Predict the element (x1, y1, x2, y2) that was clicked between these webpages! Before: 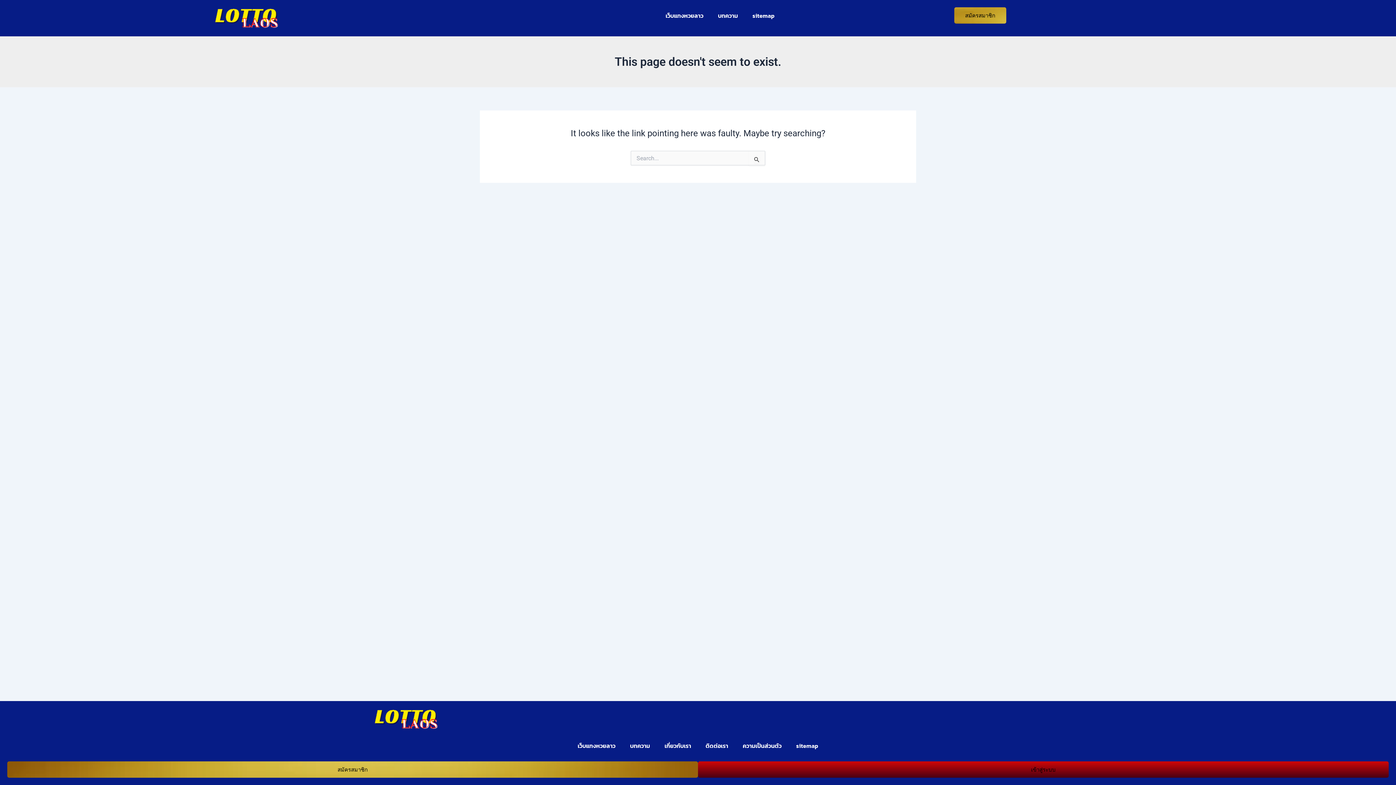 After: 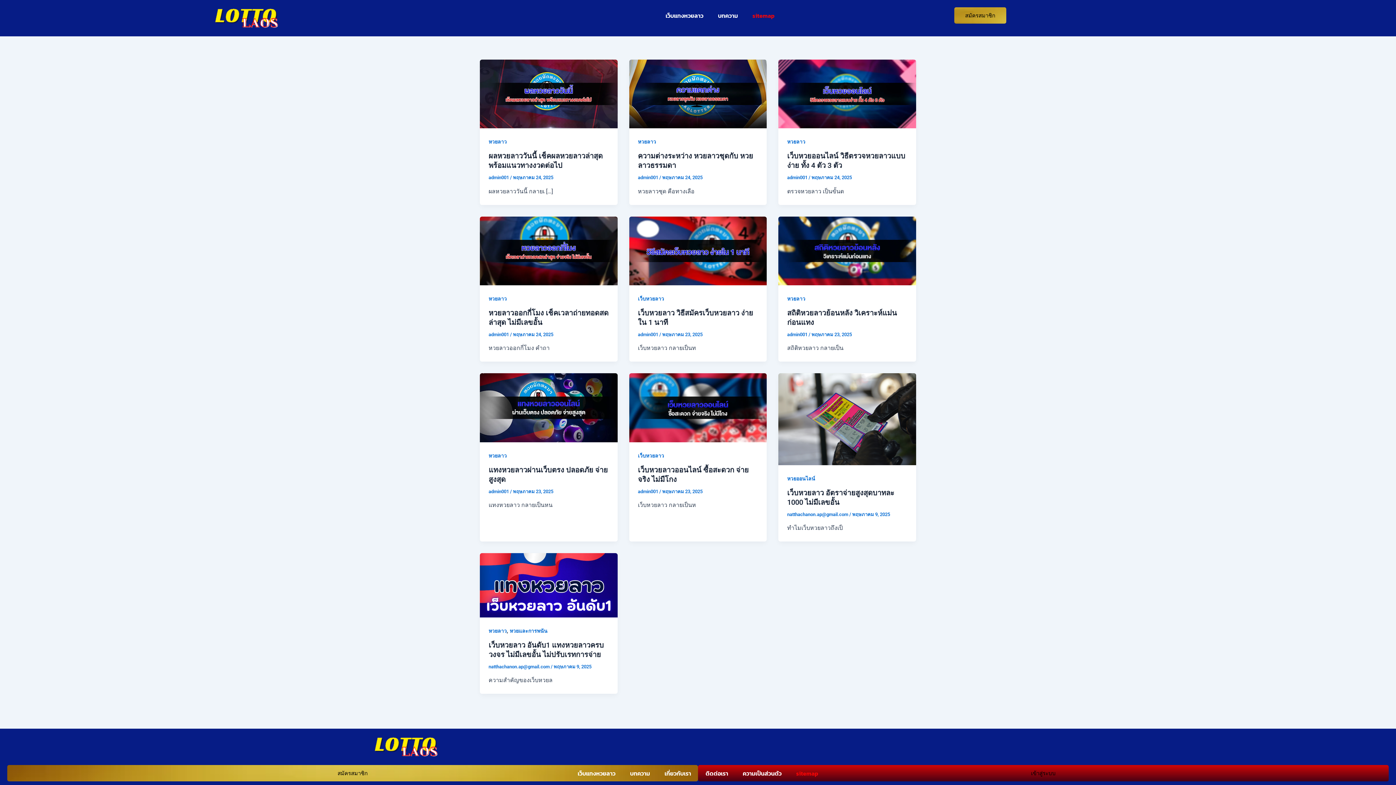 Action: bbox: (745, 7, 782, 24) label: sitemap